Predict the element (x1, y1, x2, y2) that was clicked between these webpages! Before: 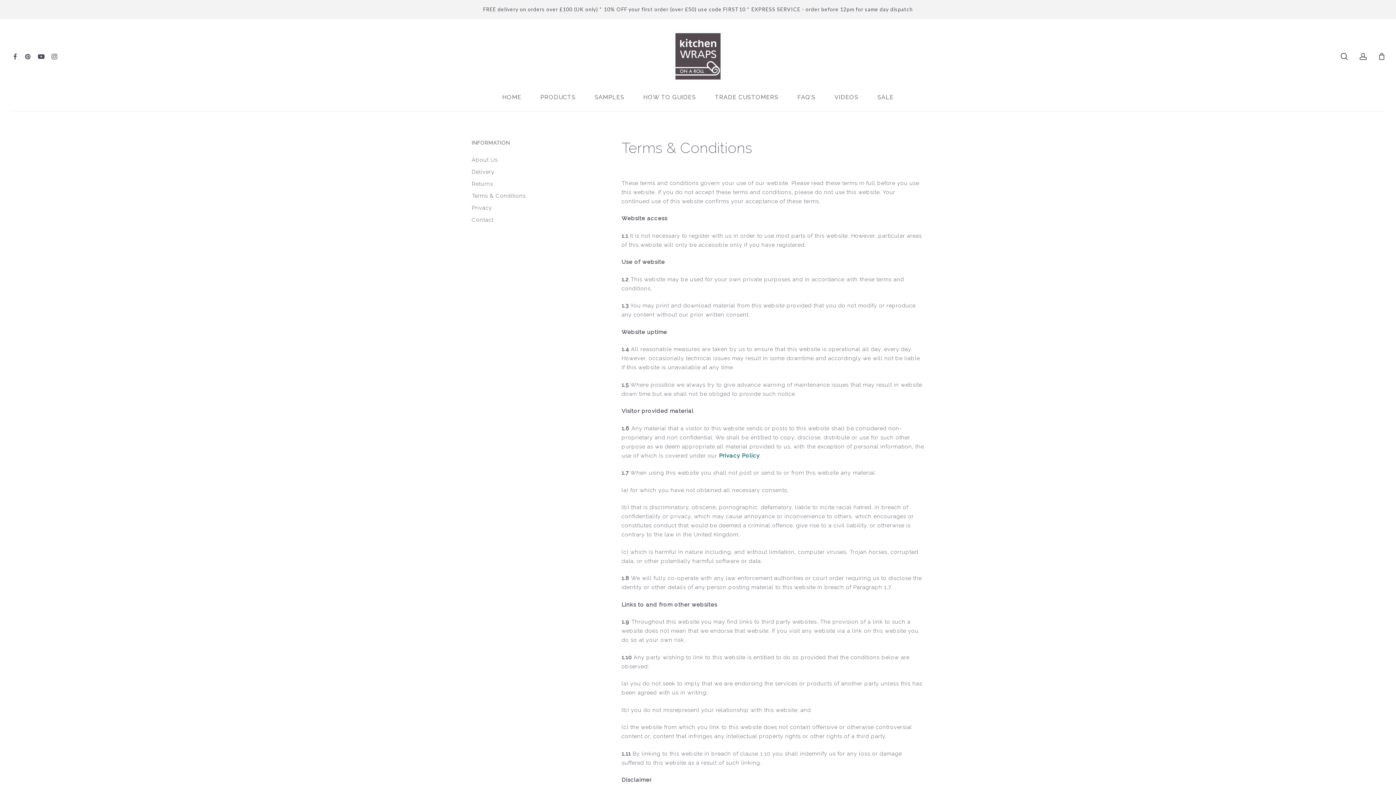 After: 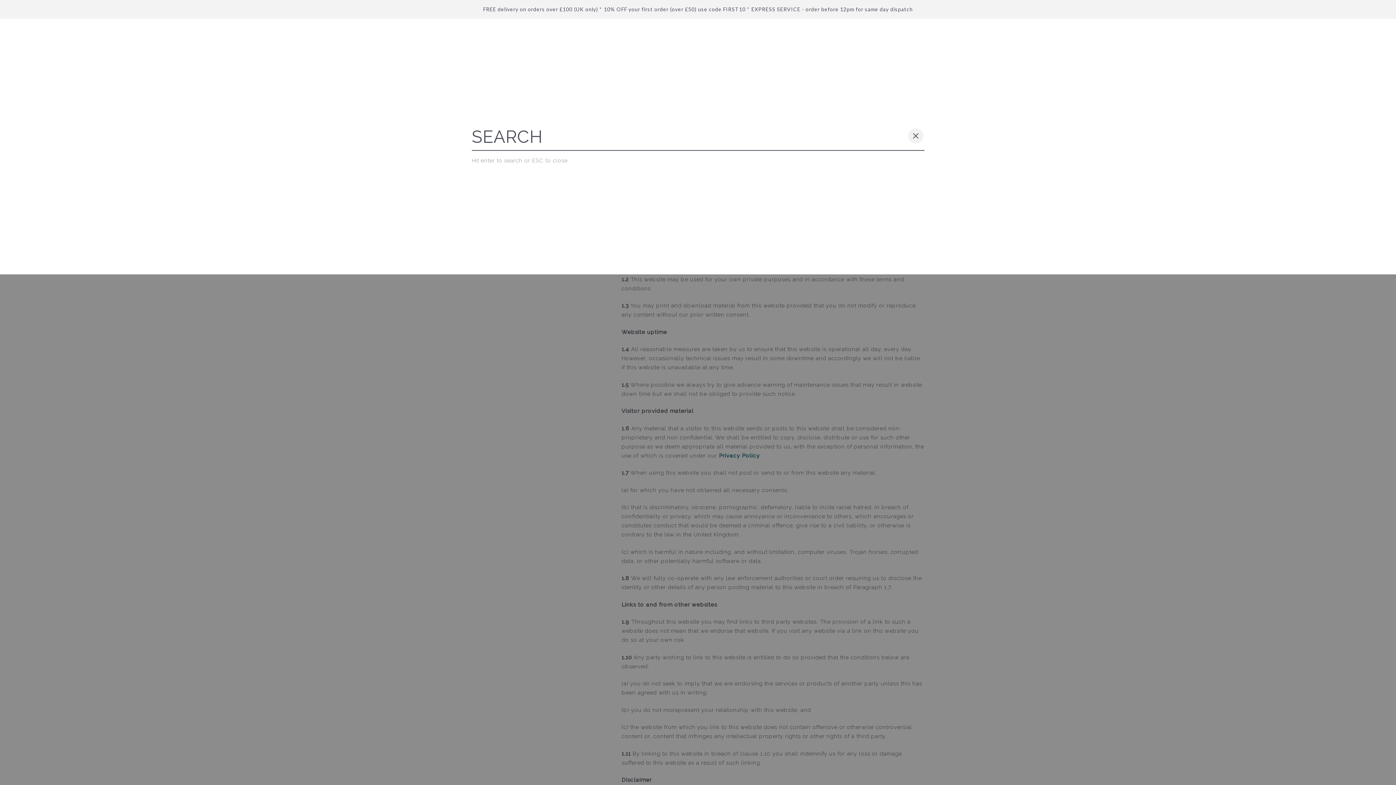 Action: bbox: (1340, 52, 1349, 60) label: search